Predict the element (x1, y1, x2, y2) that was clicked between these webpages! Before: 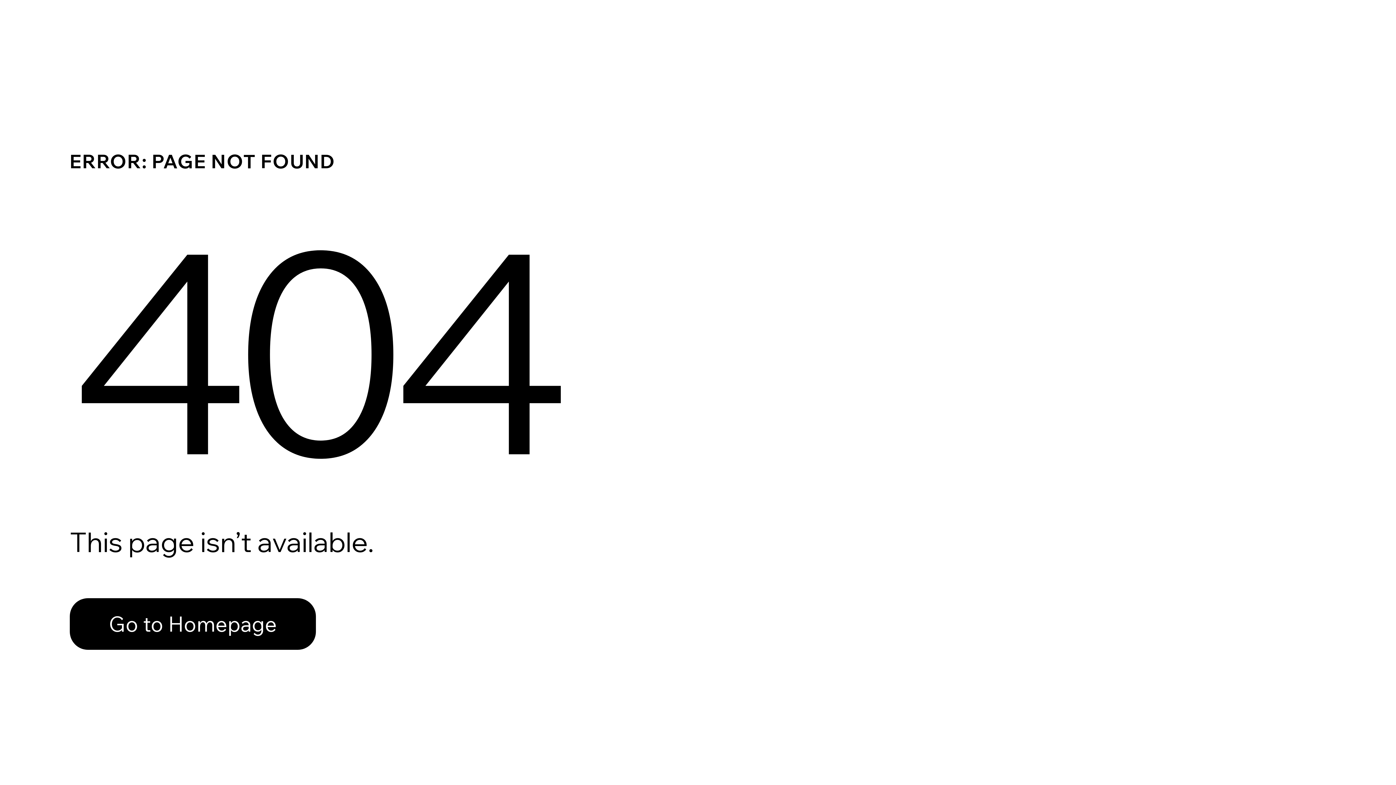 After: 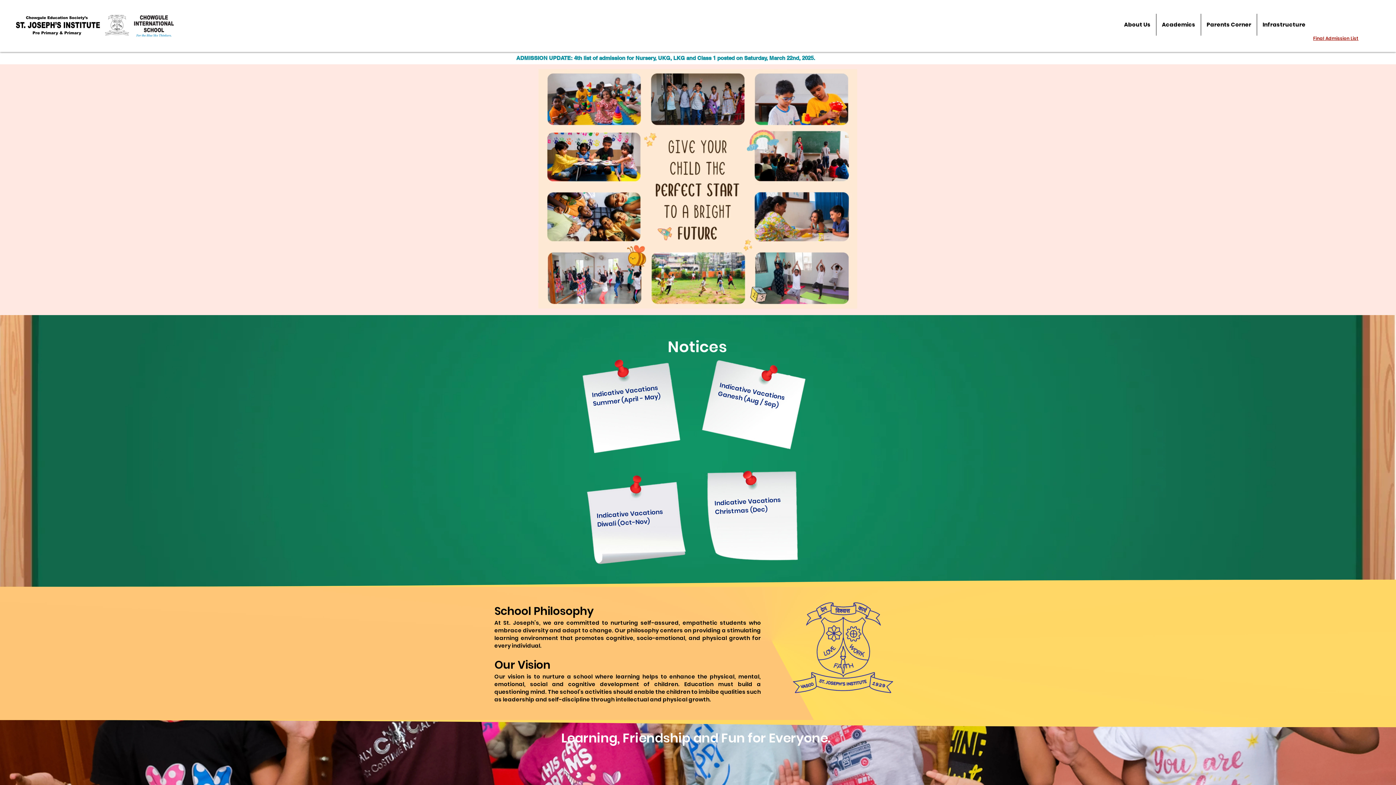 Action: bbox: (69, 598, 316, 650) label: Go to Homepage